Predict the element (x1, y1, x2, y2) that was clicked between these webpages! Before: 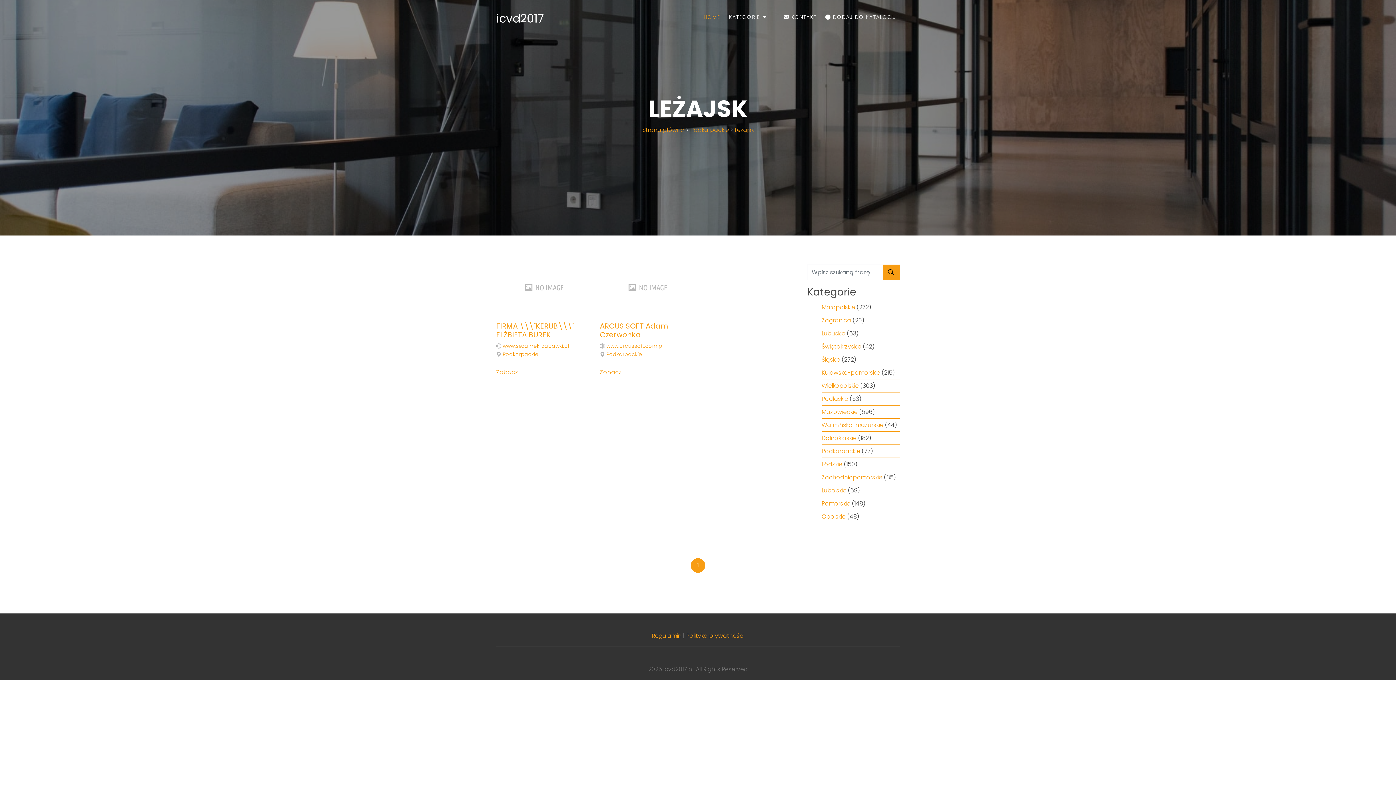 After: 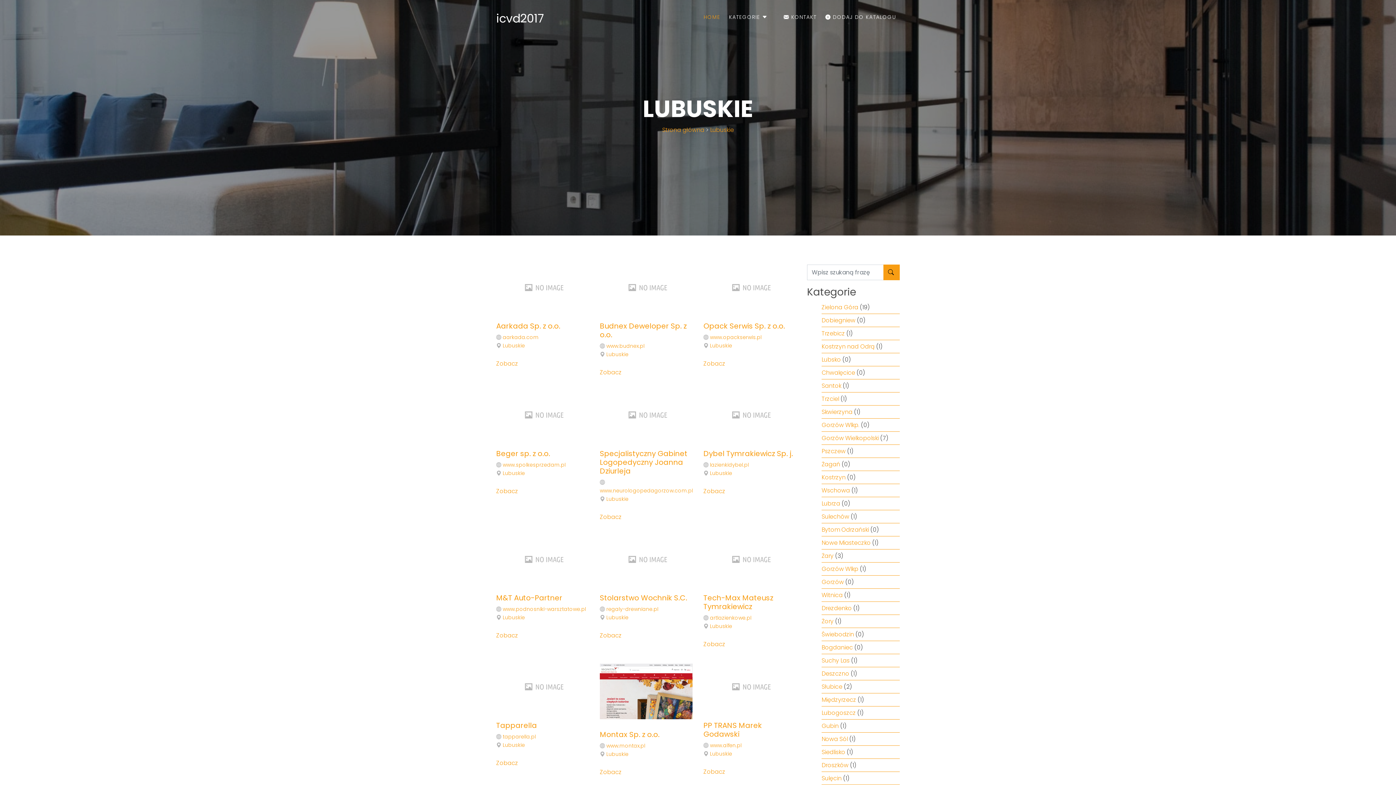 Action: label: Lubuskie bbox: (821, 329, 845, 337)